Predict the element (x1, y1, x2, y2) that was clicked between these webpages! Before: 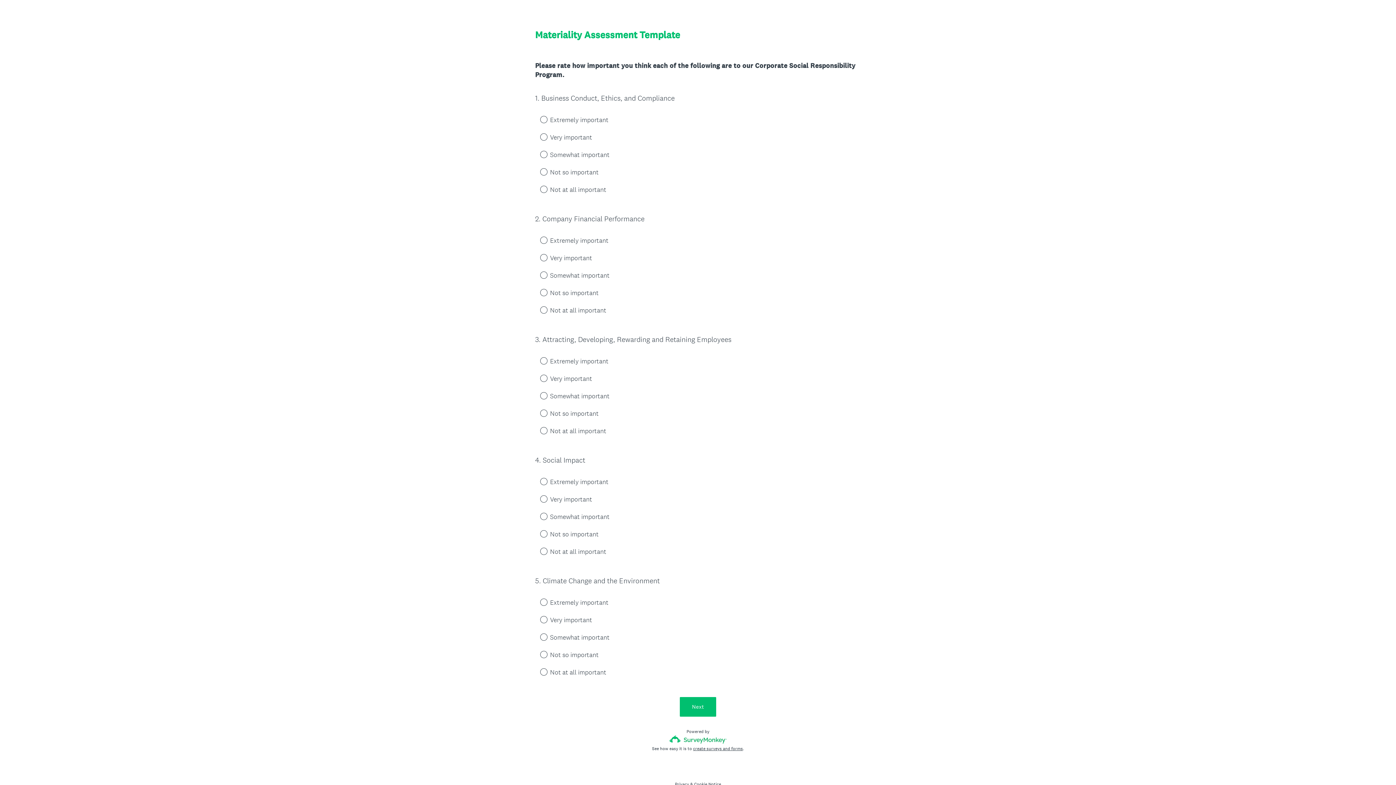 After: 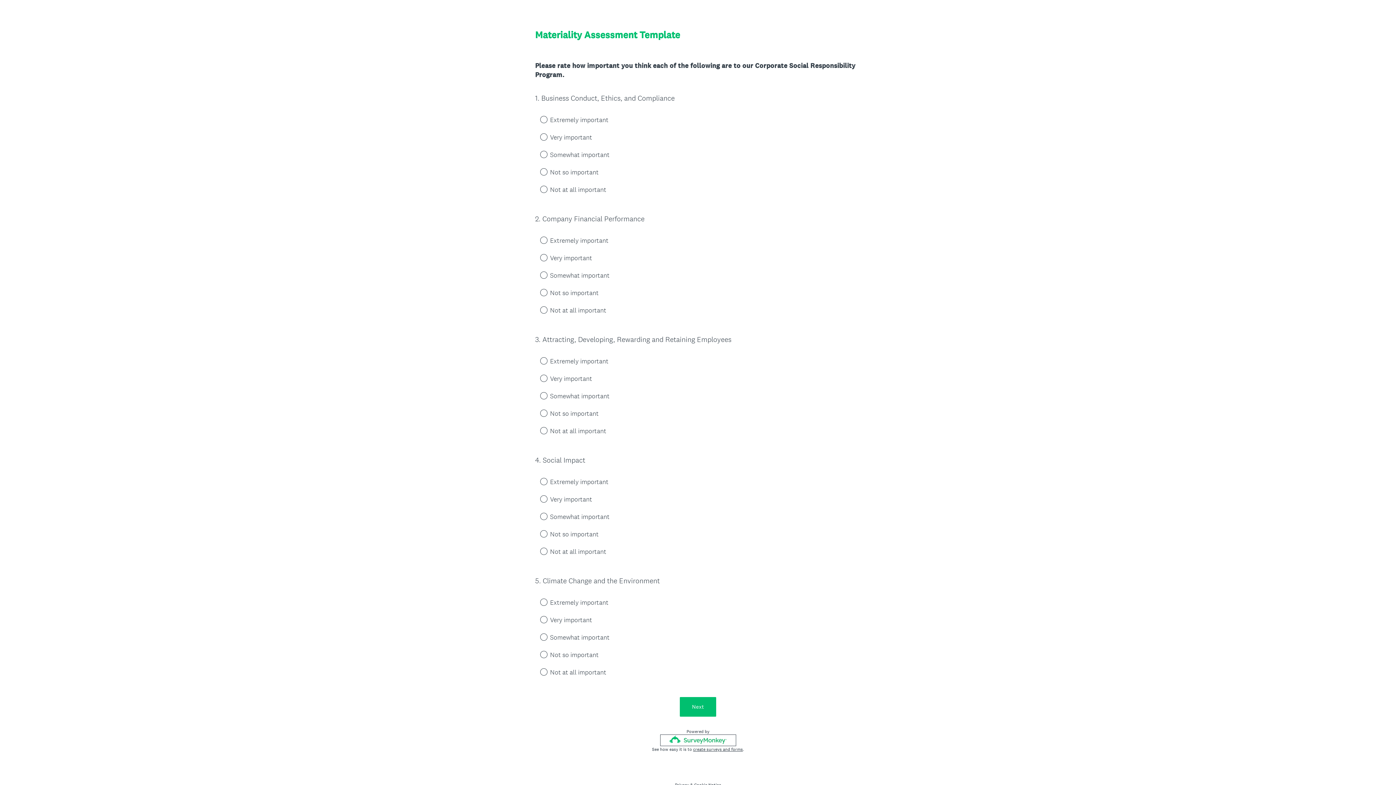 Action: bbox: (660, 734, 735, 745)